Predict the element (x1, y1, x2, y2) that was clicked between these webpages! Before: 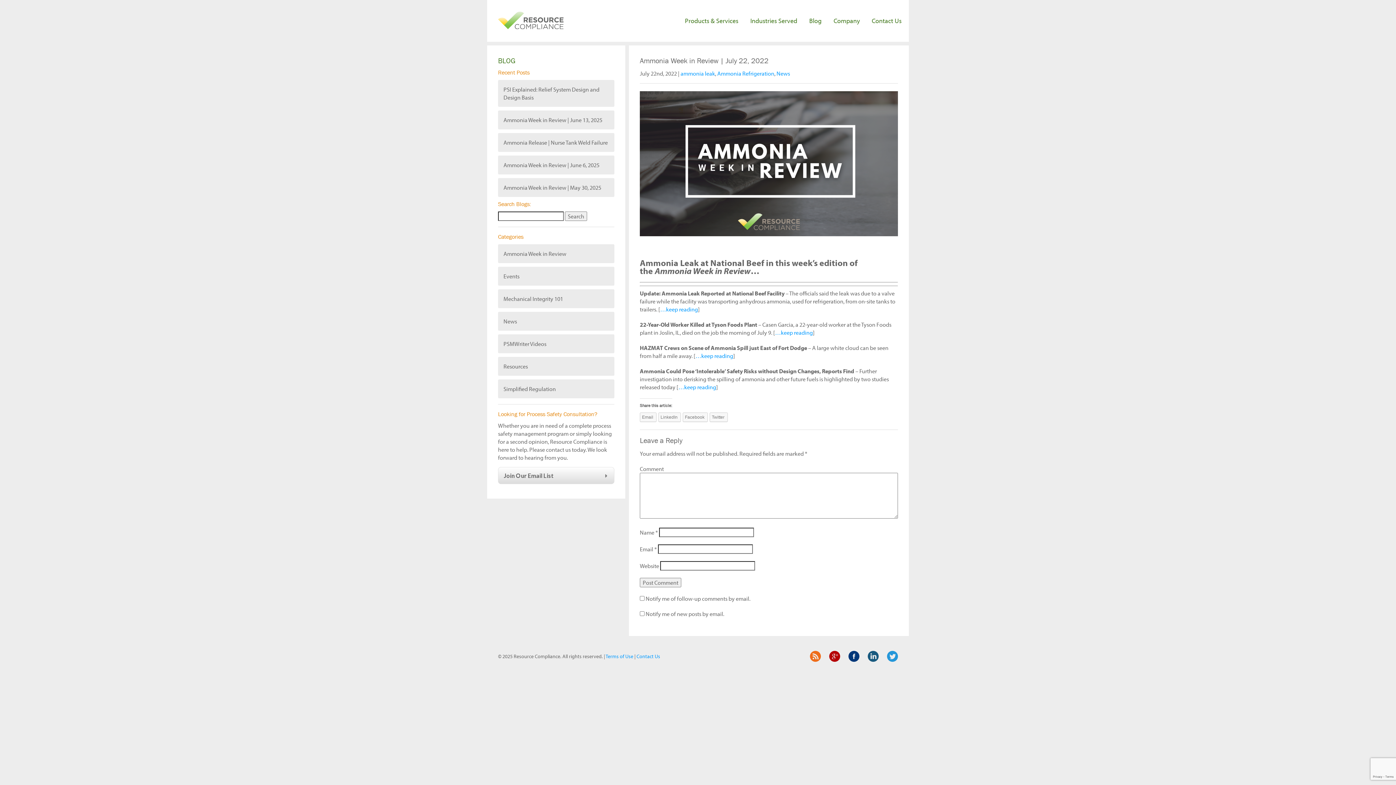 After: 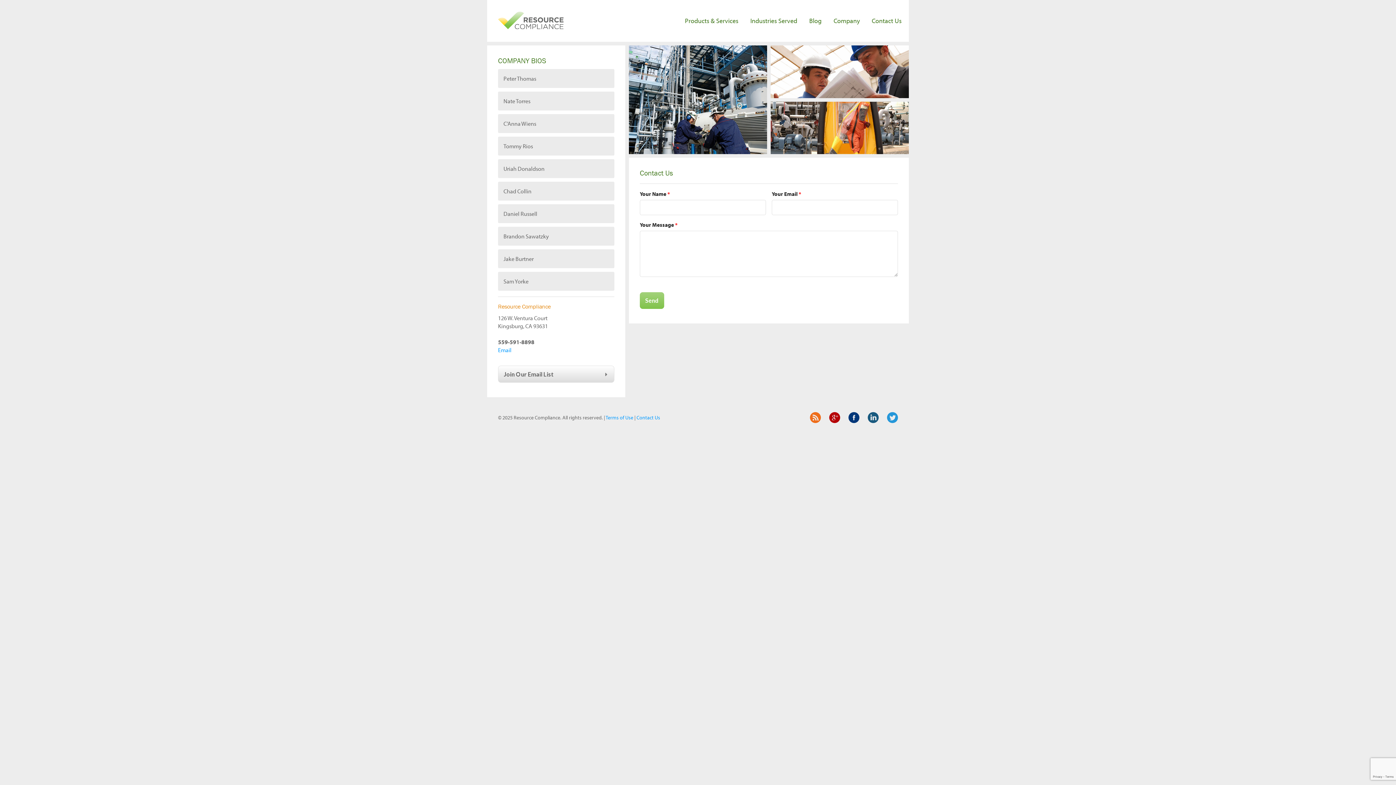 Action: bbox: (636, 653, 660, 660) label: Contact Us